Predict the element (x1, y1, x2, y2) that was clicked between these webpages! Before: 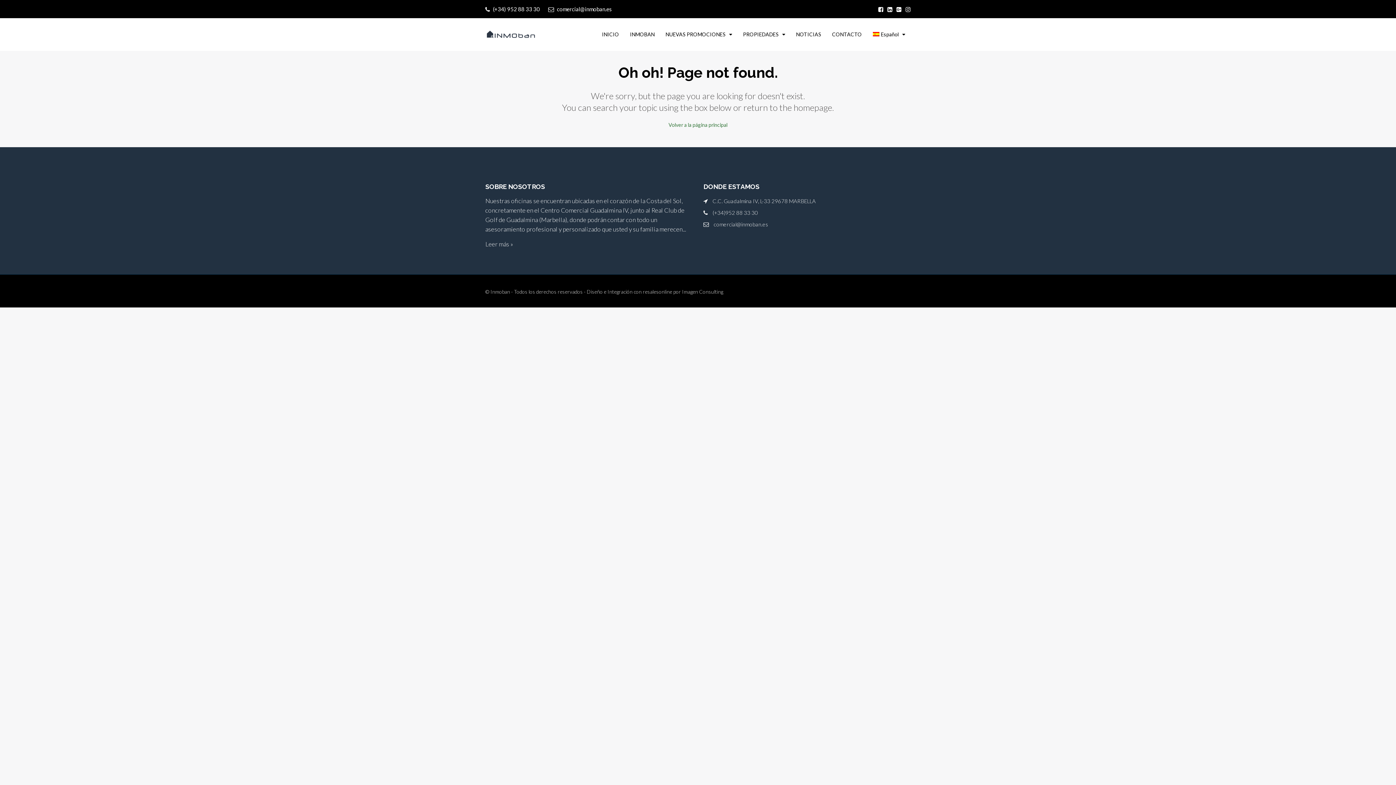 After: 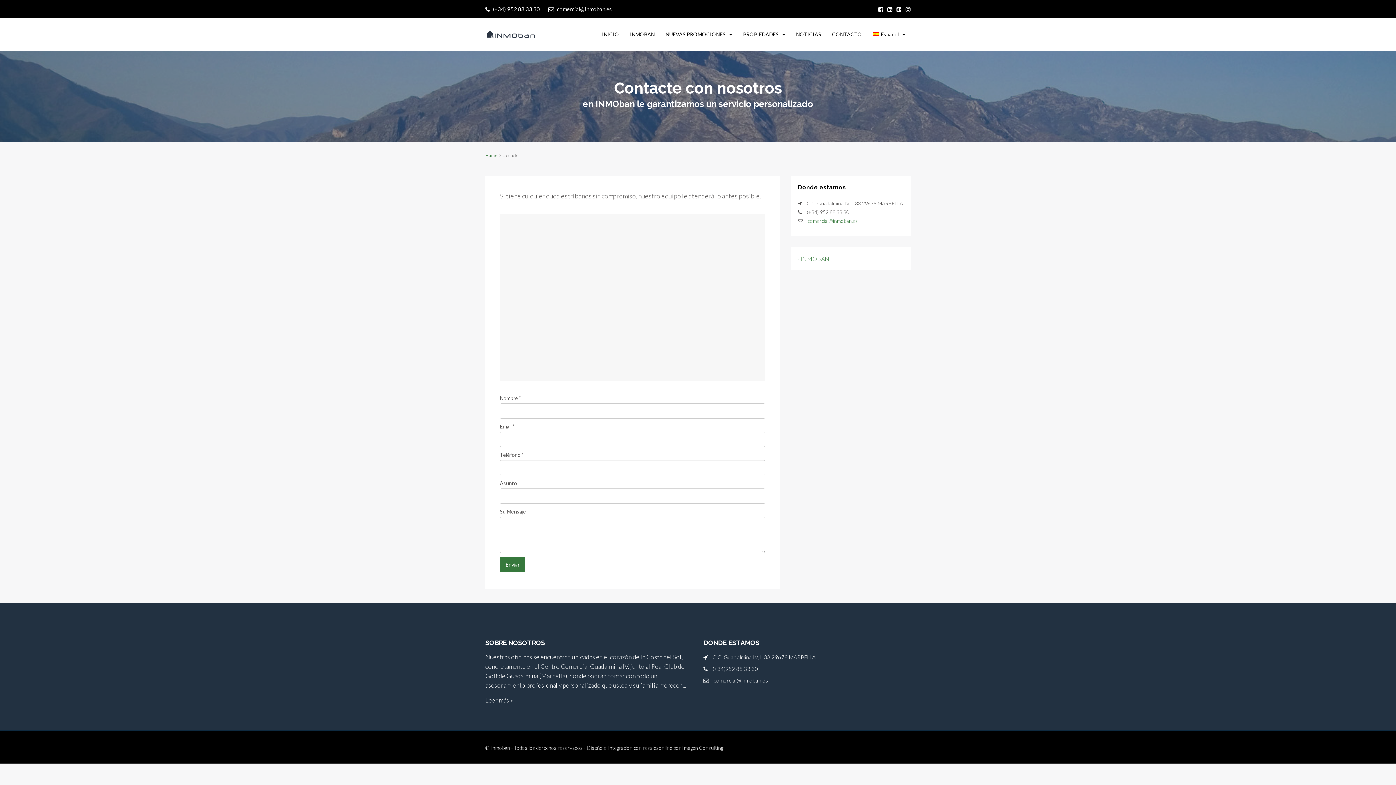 Action: label: CONTACTO bbox: (826, 18, 867, 50)